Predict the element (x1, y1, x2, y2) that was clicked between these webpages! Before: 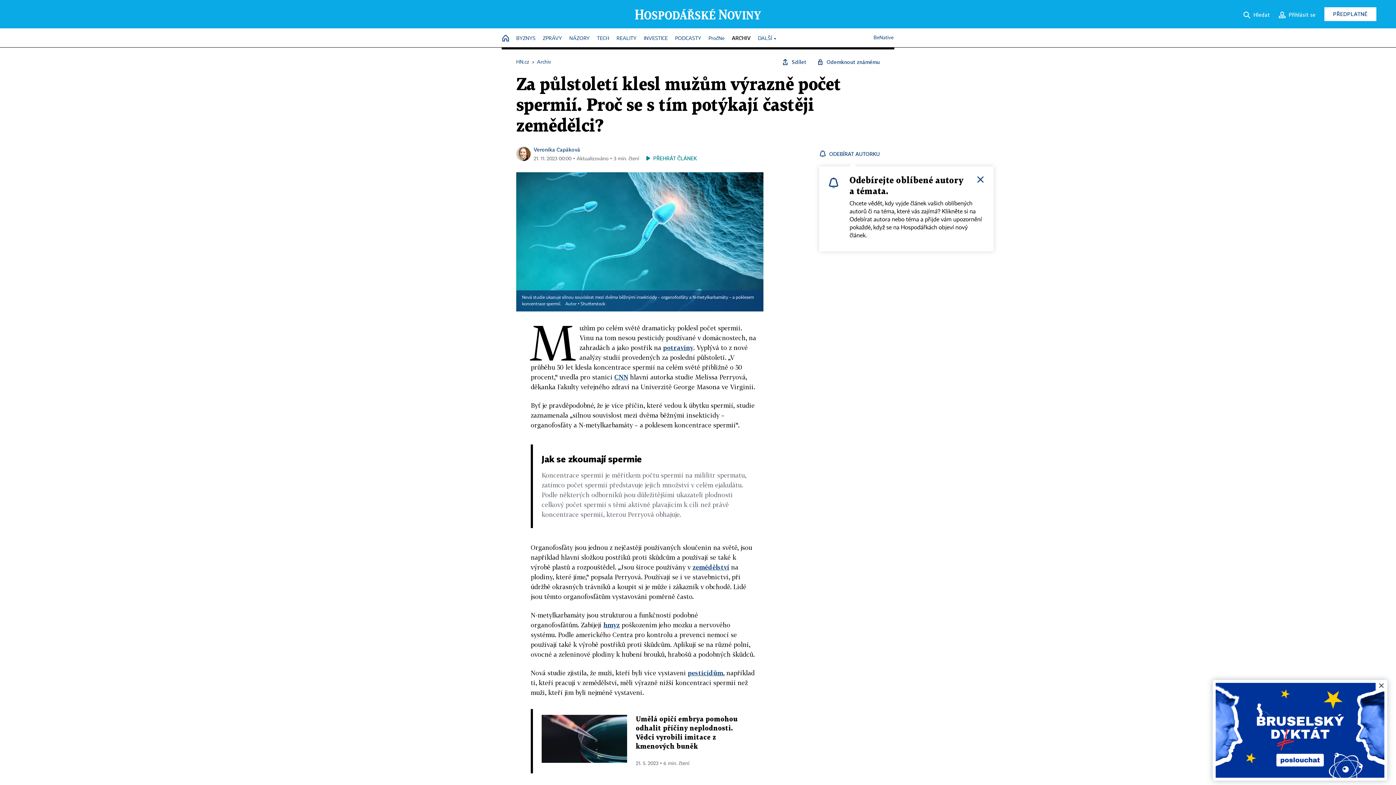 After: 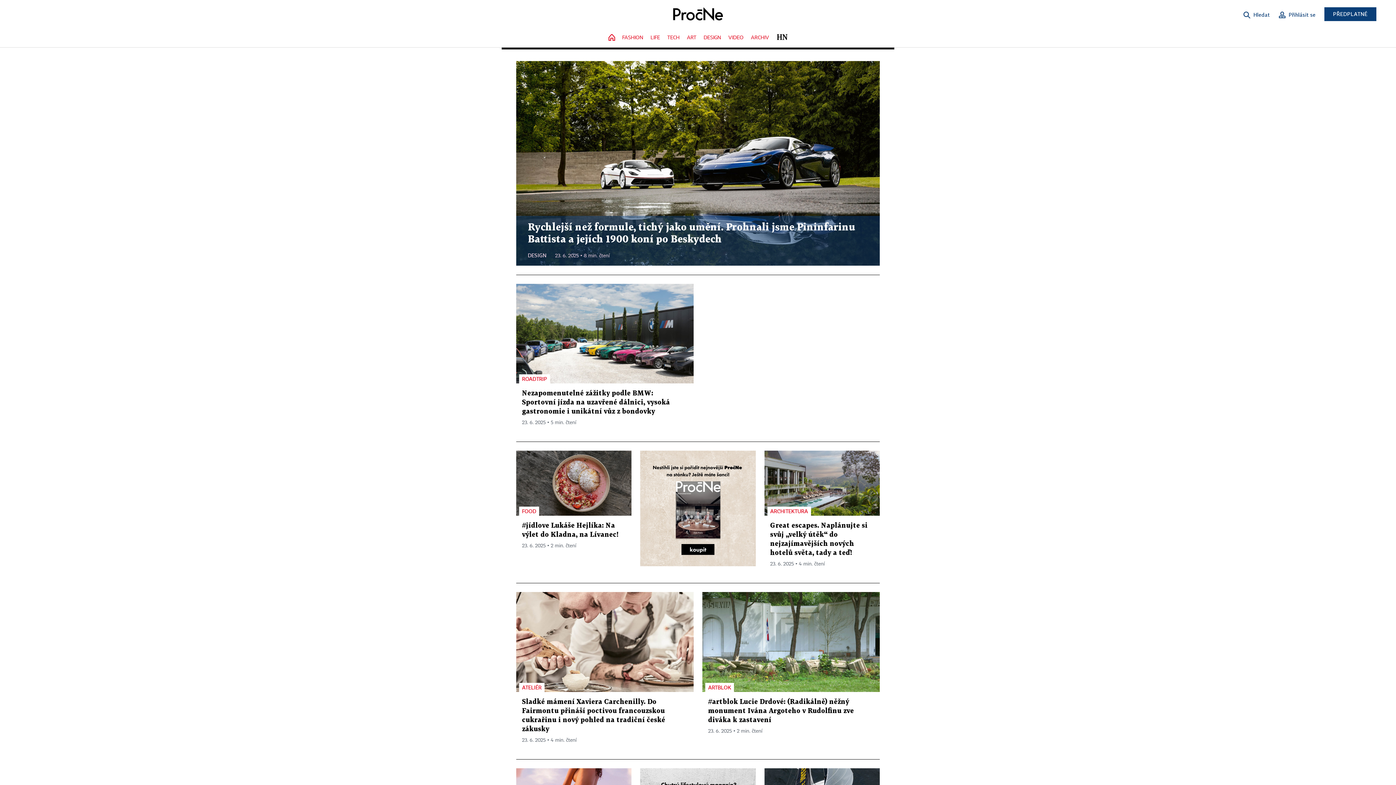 Action: bbox: (708, 32, 724, 45) label: PročNe